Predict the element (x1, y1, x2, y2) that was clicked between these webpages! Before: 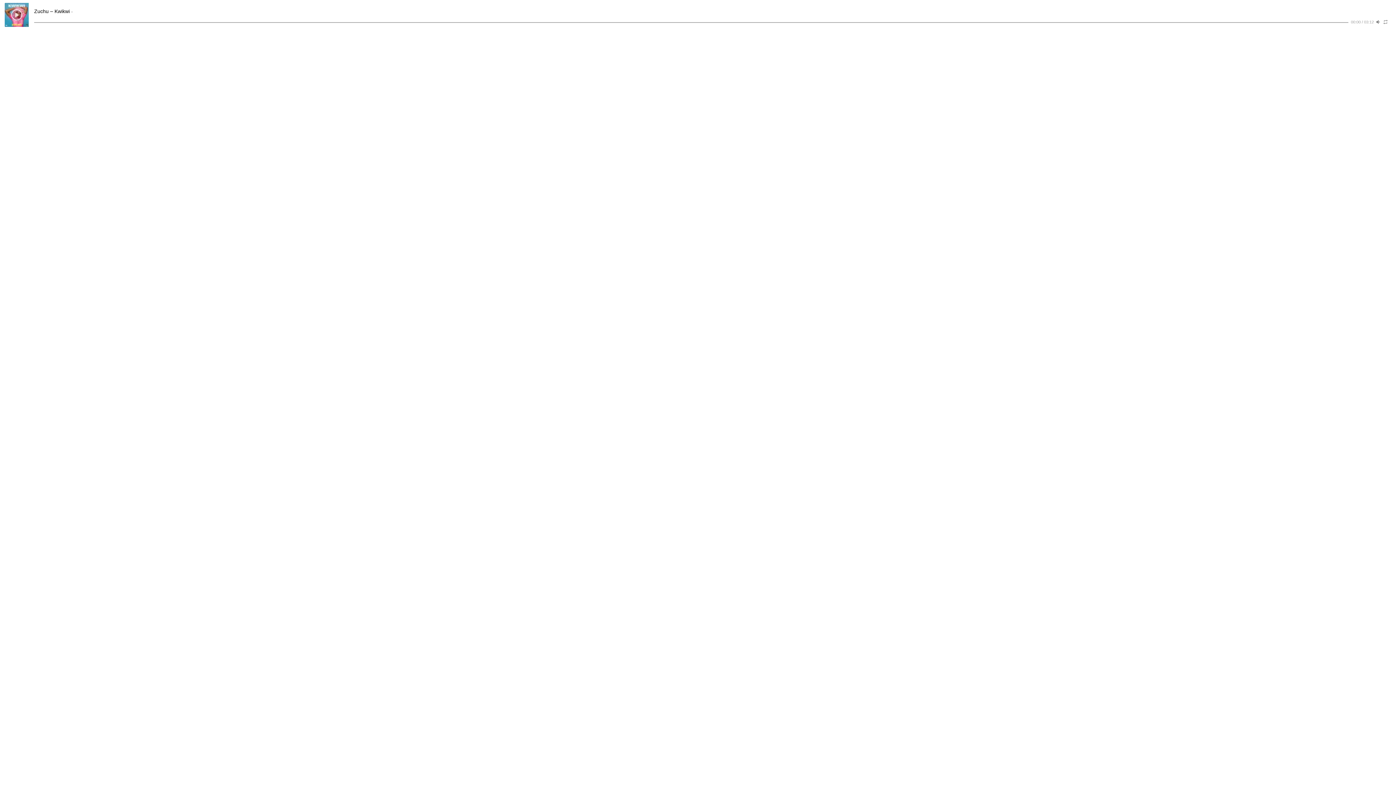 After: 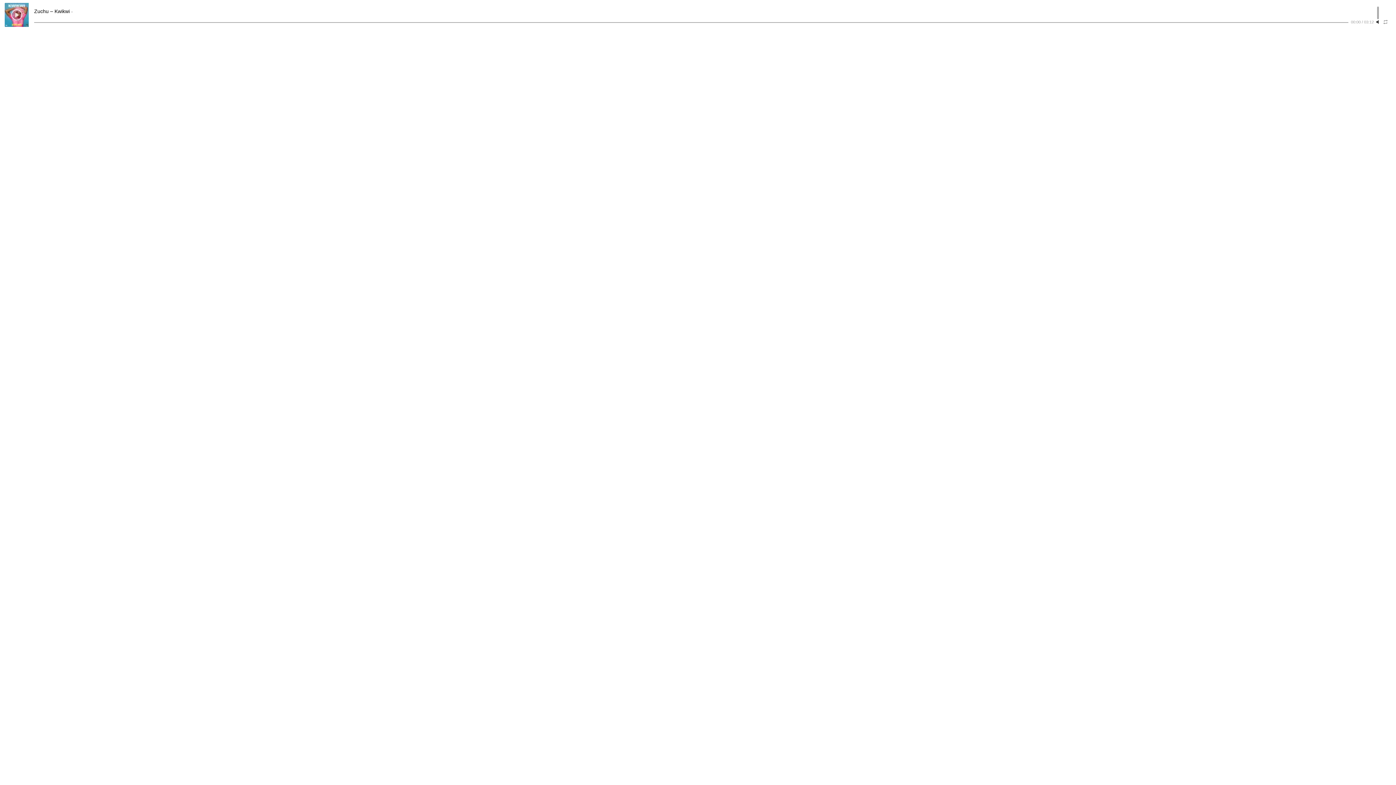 Action: bbox: (1376, 19, 1381, 24)